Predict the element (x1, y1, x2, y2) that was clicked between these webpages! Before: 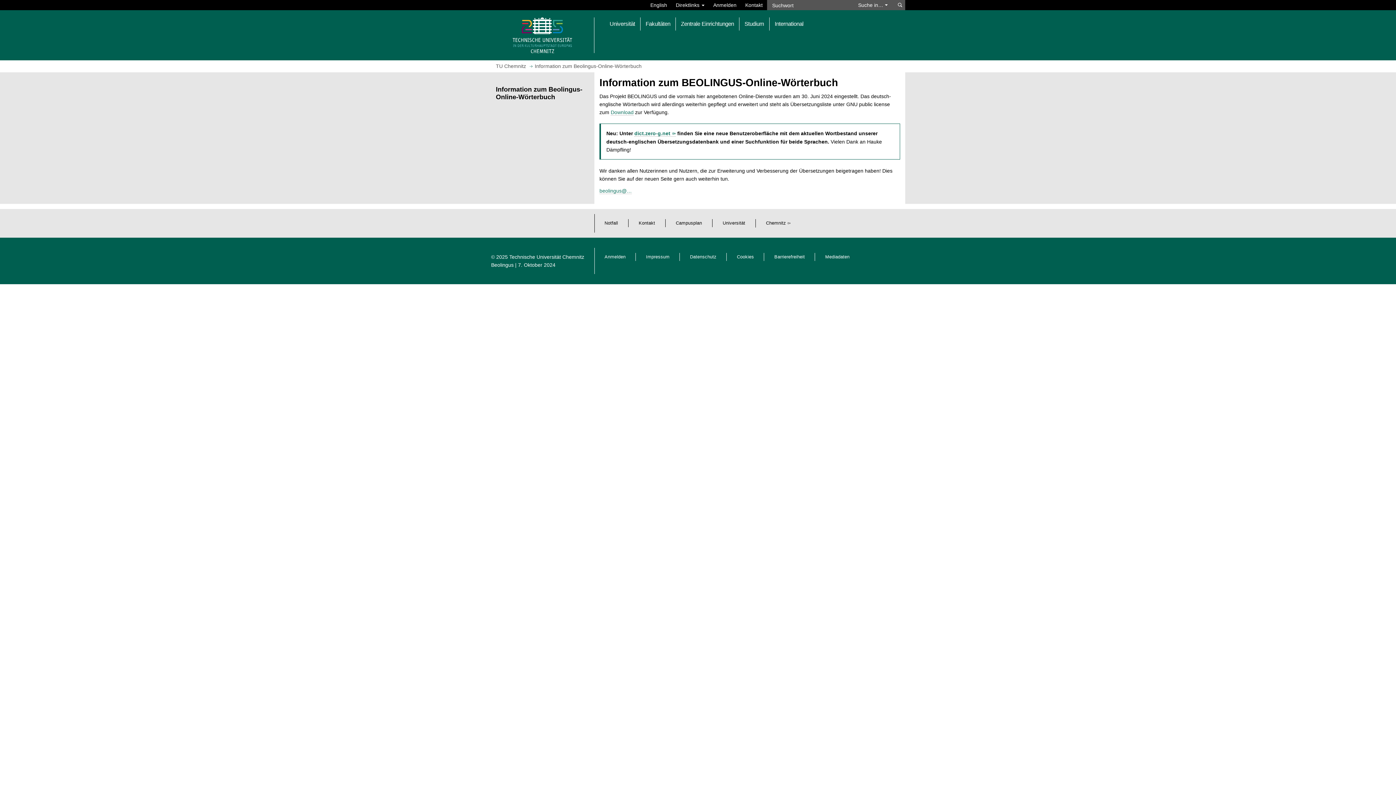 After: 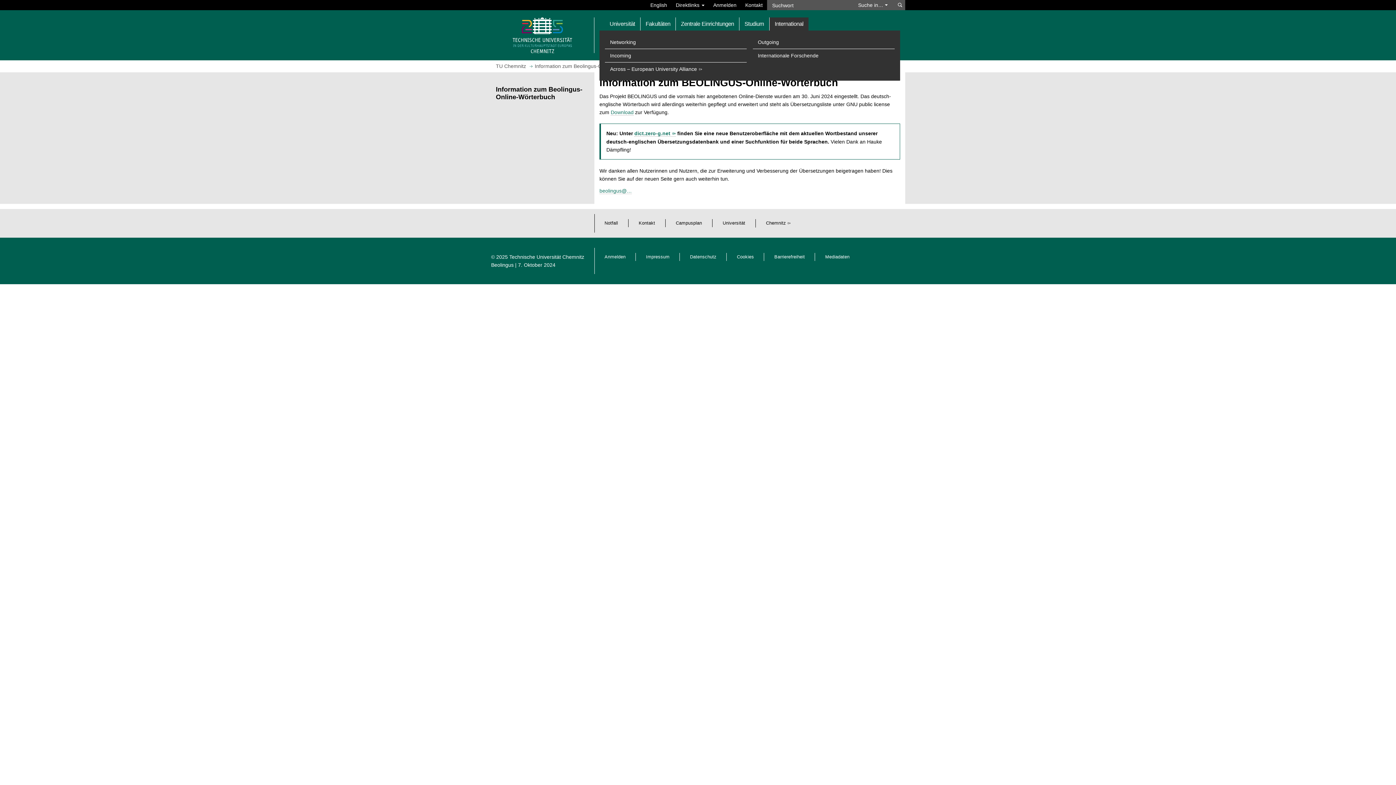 Action: bbox: (769, 17, 808, 30) label: International